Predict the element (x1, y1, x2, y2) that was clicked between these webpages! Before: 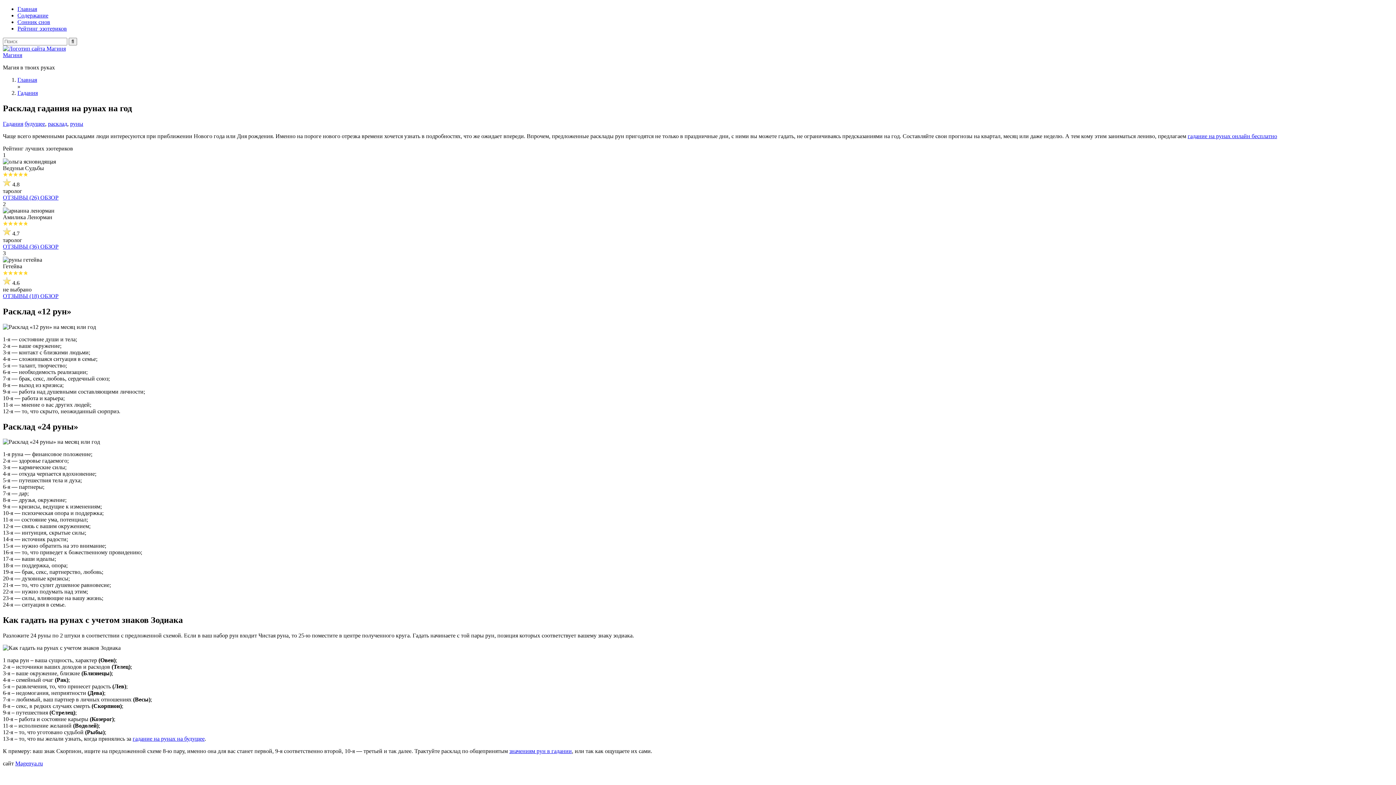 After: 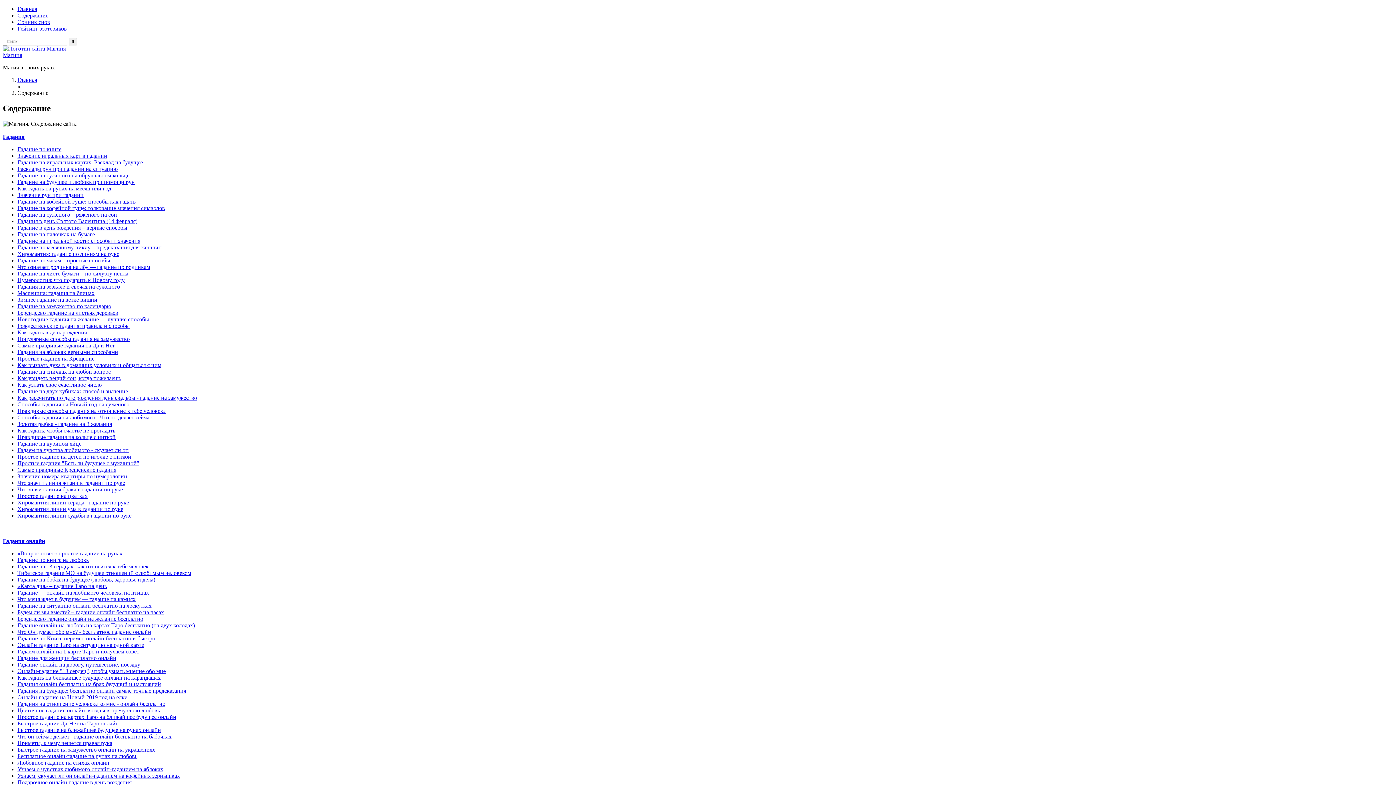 Action: bbox: (17, 12, 48, 18) label: Содержание